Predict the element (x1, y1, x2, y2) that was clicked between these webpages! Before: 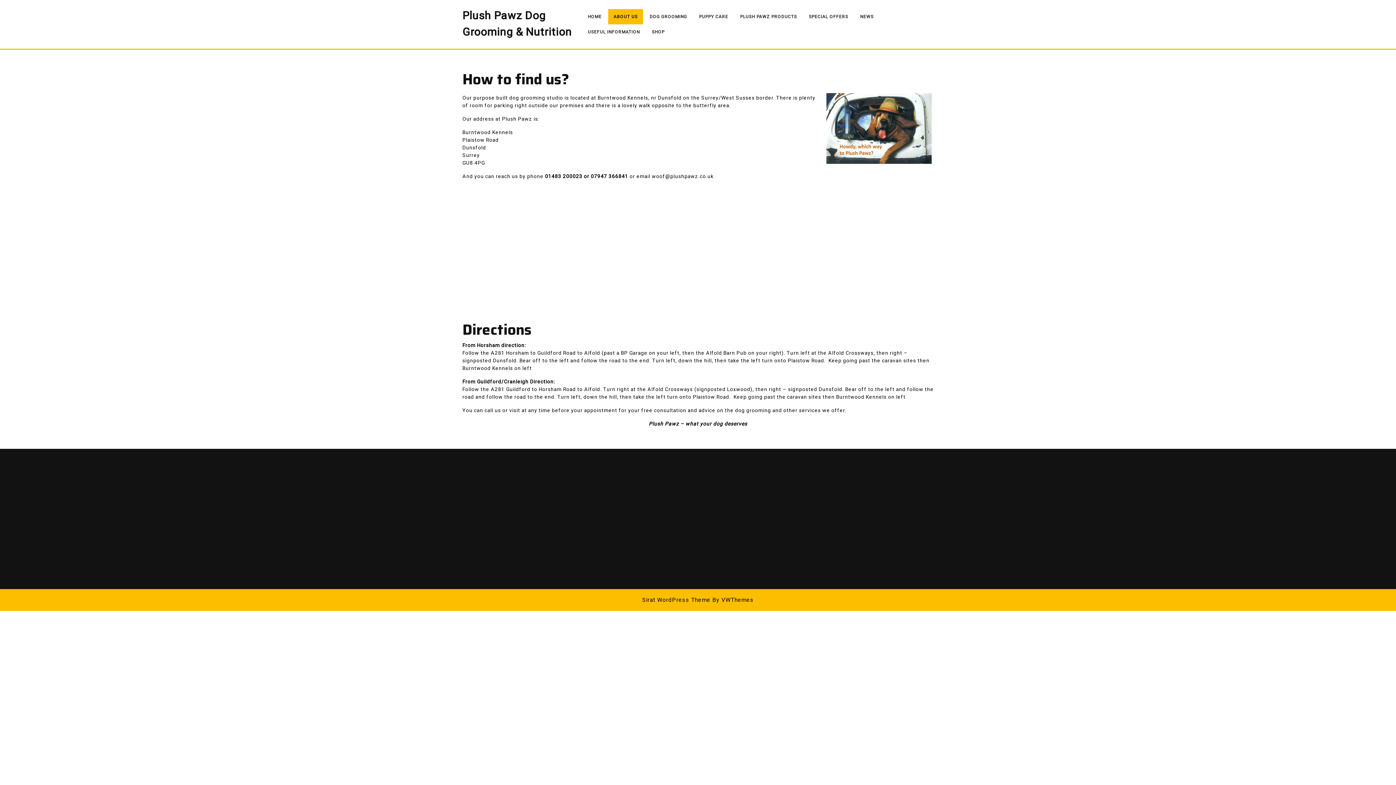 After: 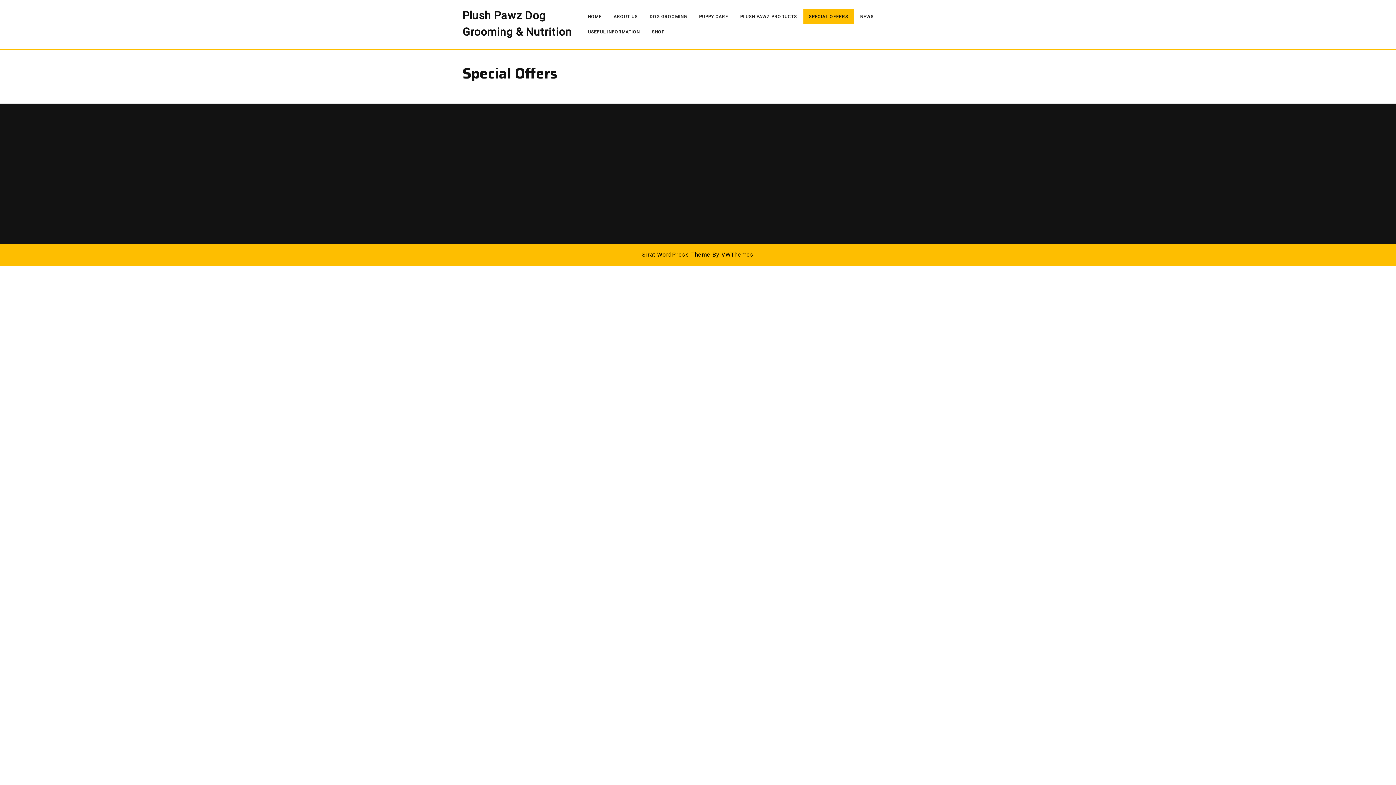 Action: label: SPECIAL OFFERS bbox: (803, 9, 853, 24)